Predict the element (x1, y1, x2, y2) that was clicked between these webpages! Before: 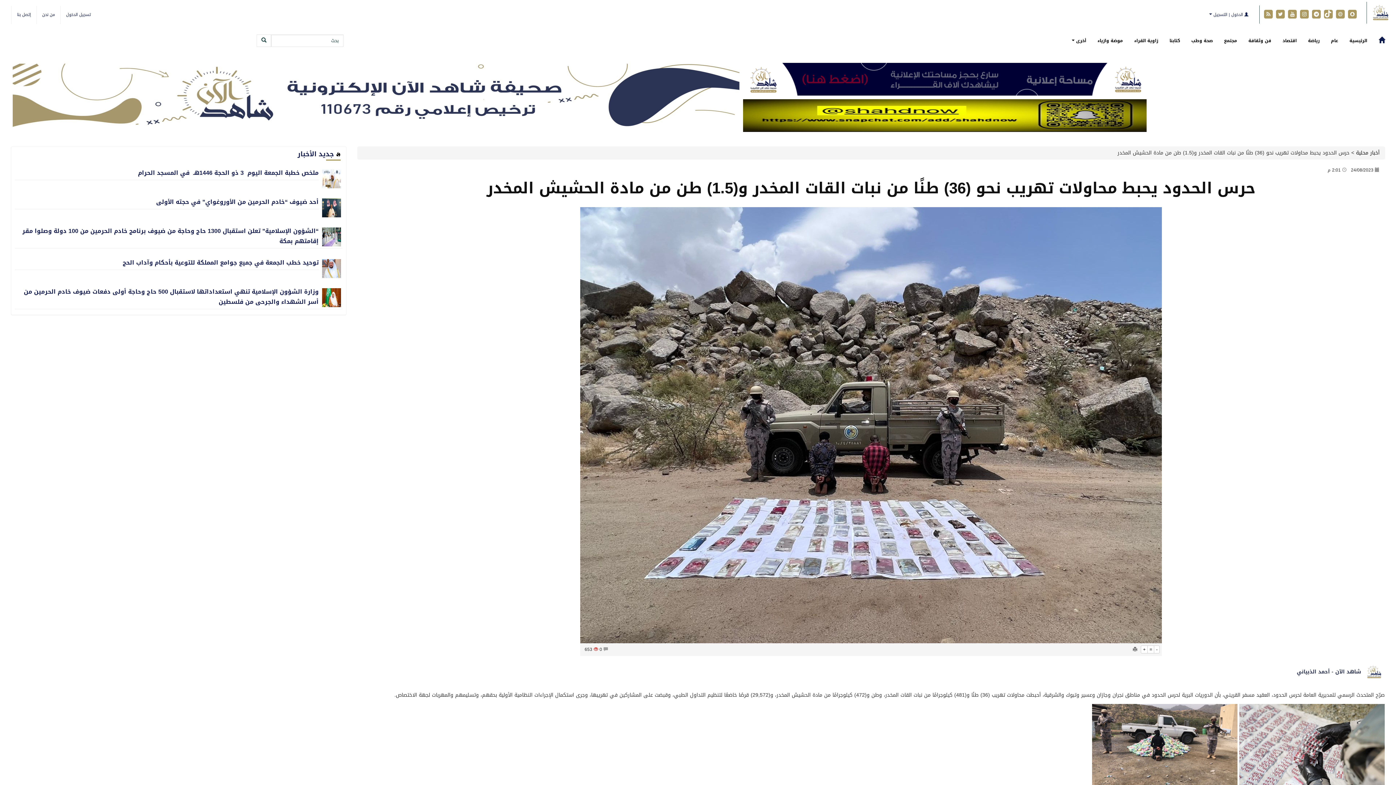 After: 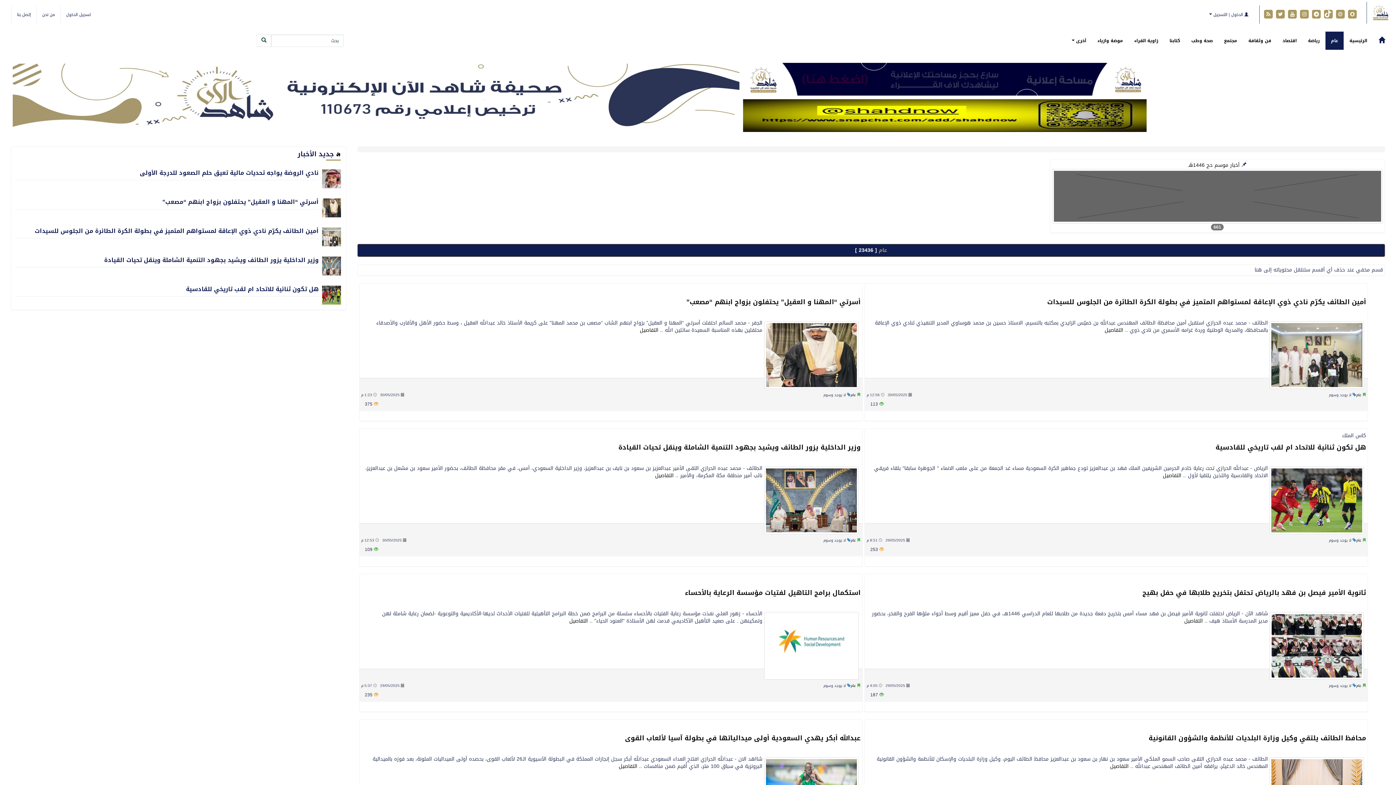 Action: bbox: (1325, 31, 1344, 49) label: عام